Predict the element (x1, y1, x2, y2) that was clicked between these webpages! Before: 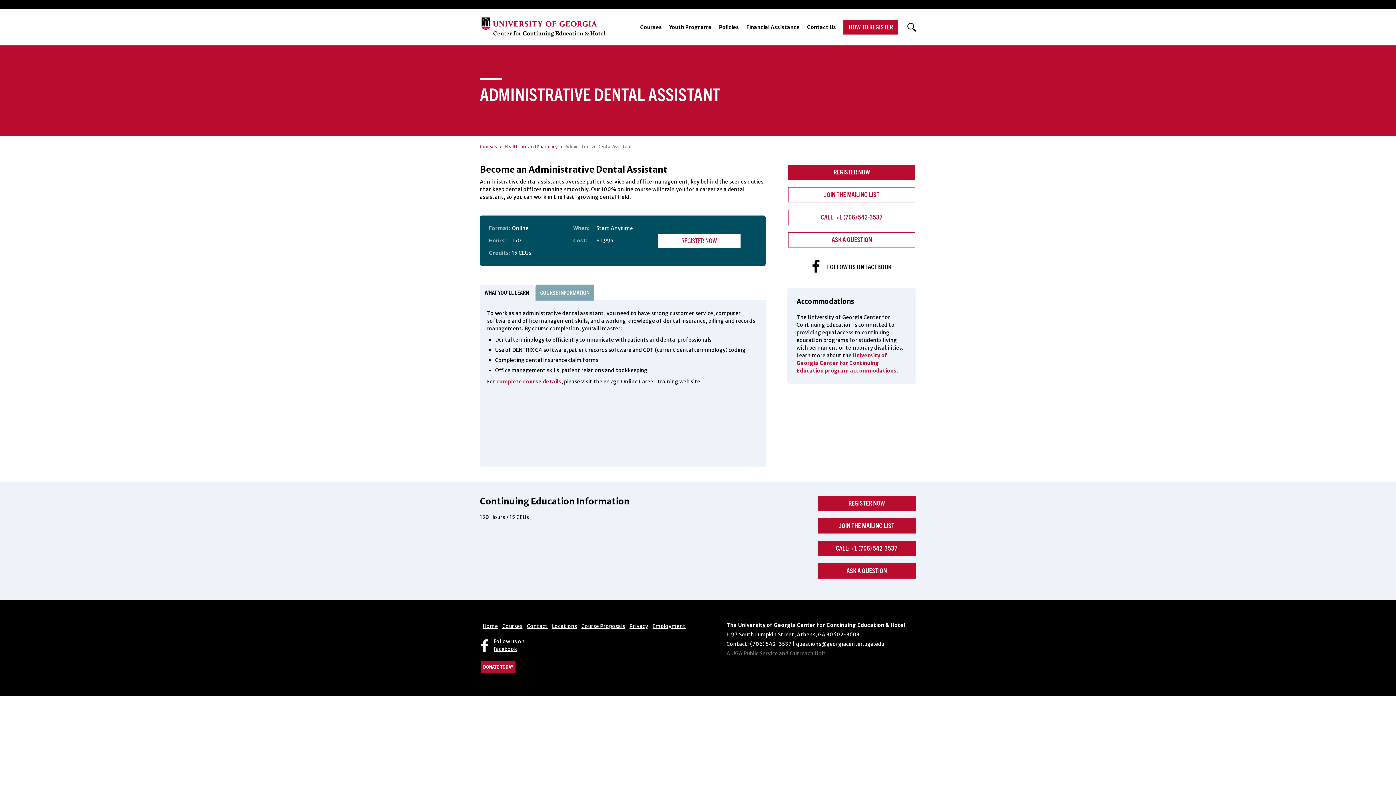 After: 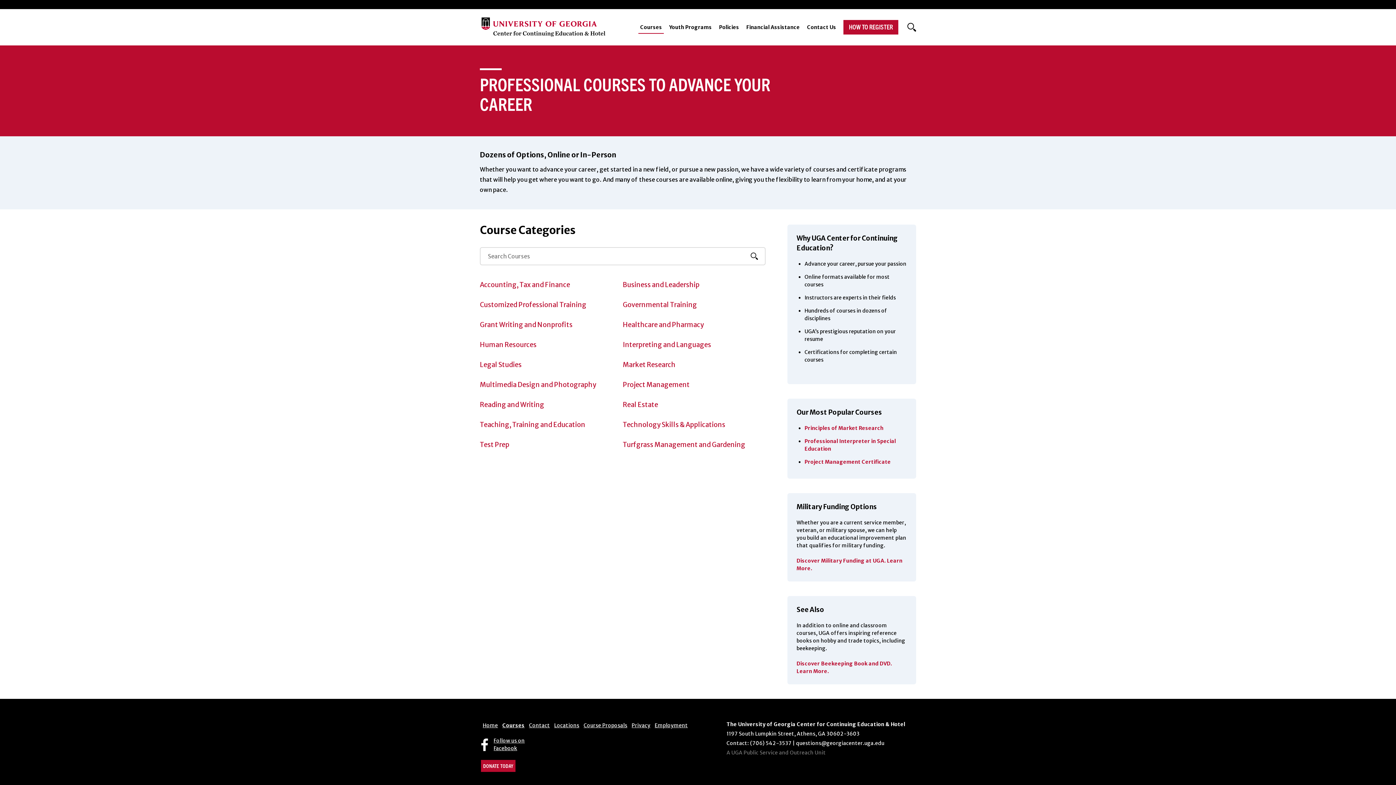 Action: bbox: (480, 144, 497, 149) label: Courses